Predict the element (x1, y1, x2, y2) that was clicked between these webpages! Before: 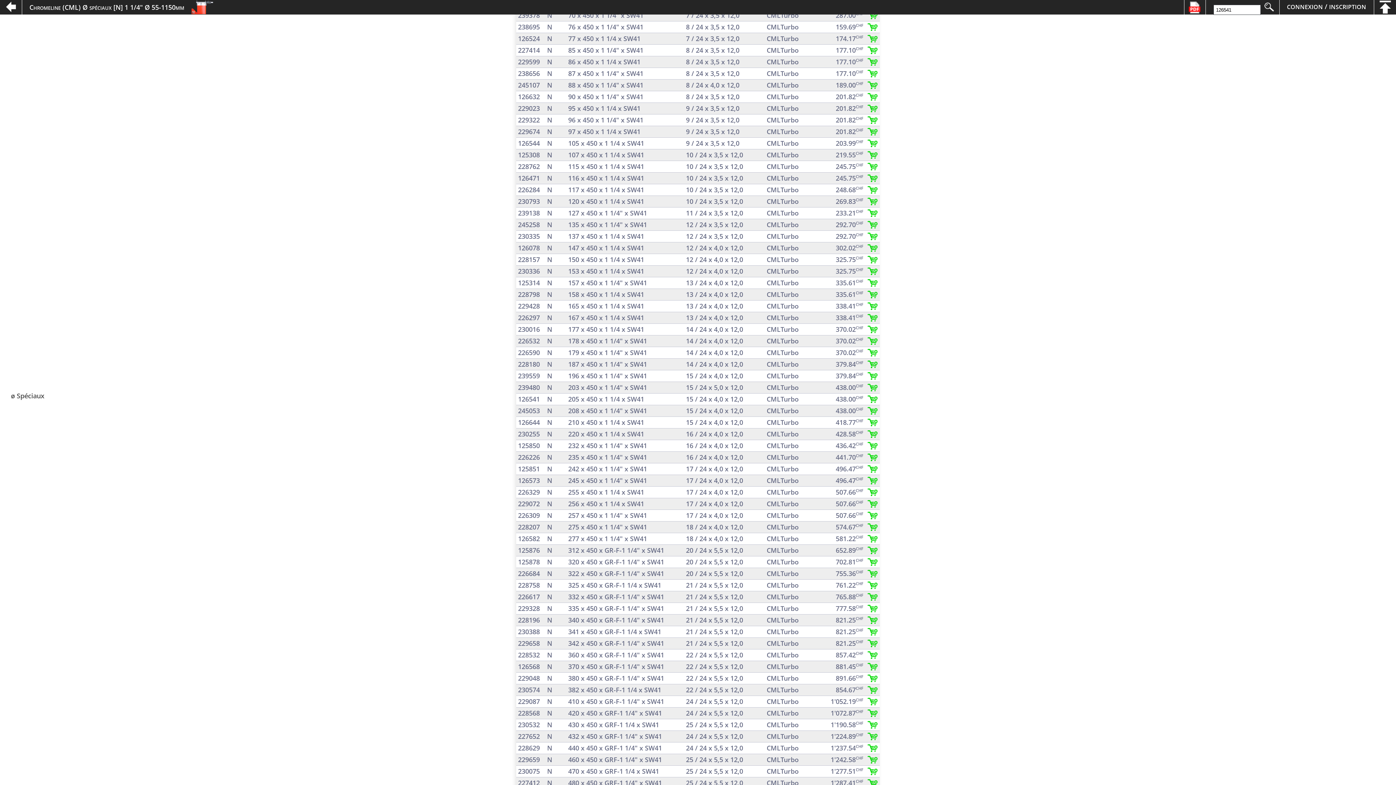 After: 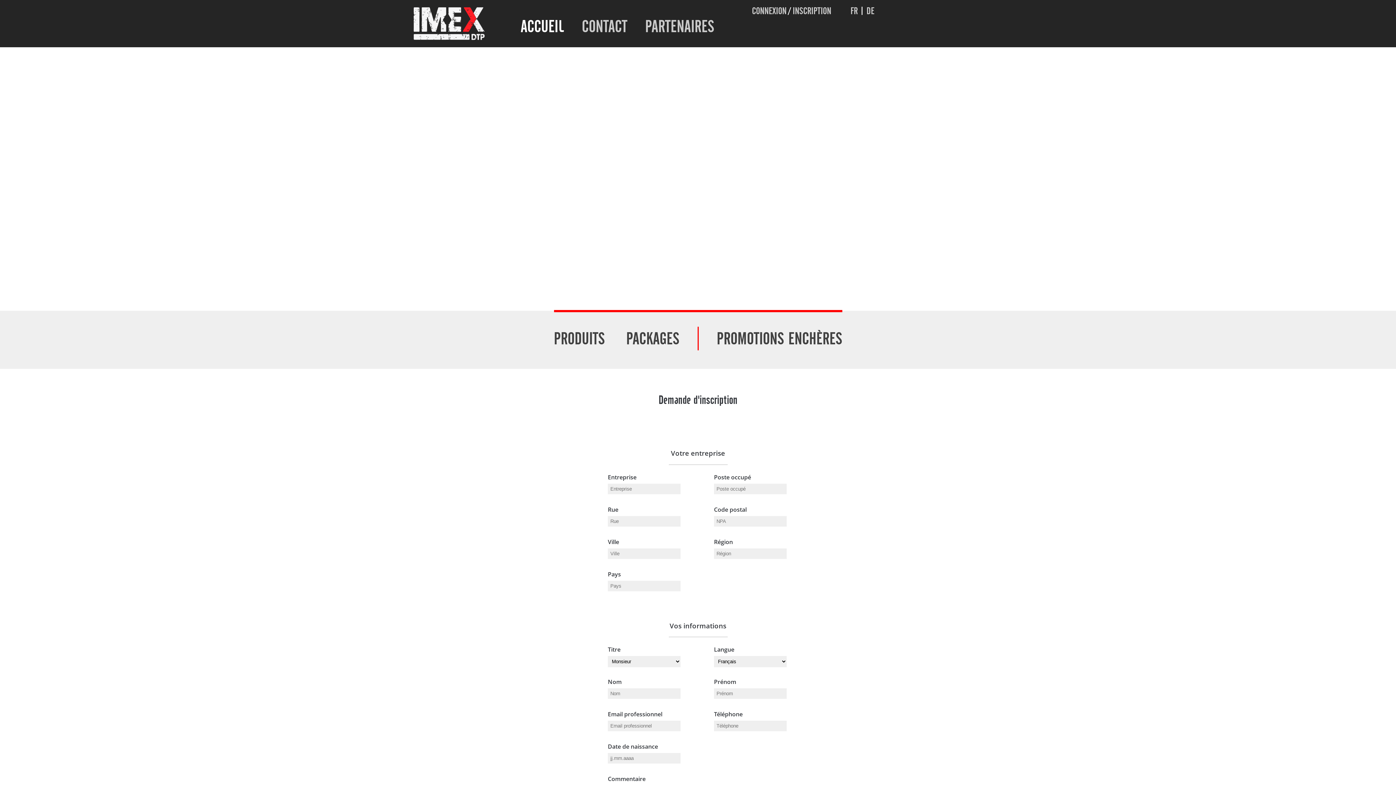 Action: bbox: (1329, 2, 1366, 10) label: INSCRIPTION